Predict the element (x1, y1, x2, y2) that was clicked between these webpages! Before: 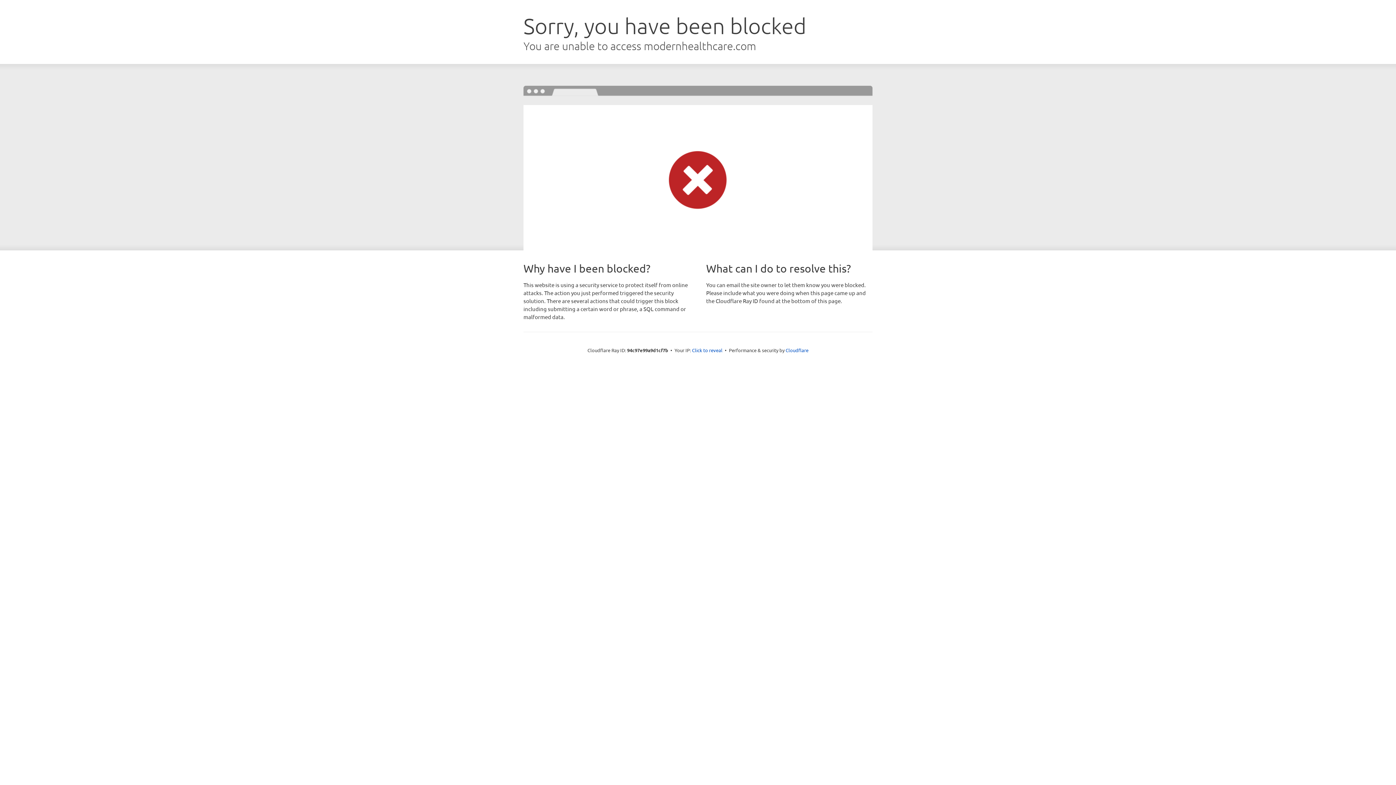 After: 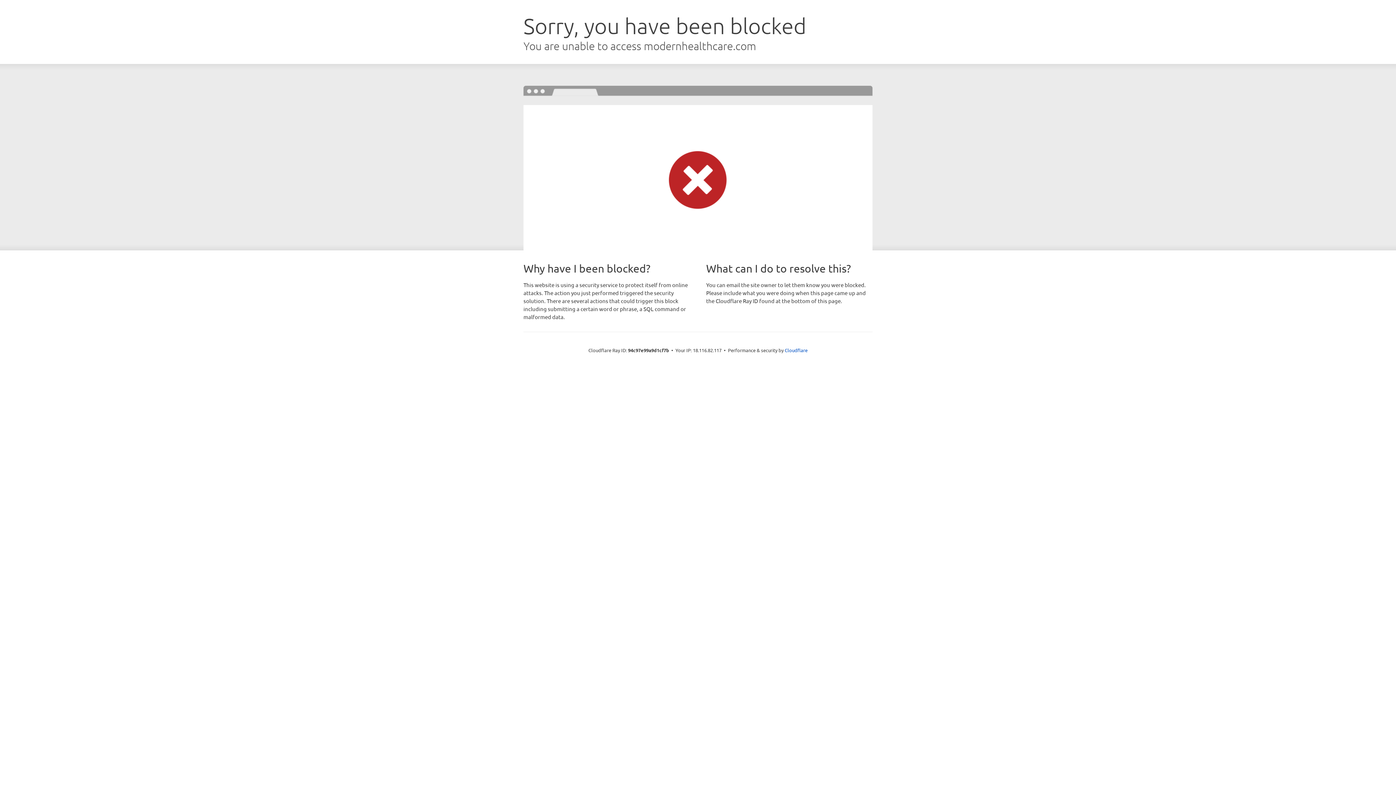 Action: bbox: (692, 346, 722, 353) label: Click to reveal